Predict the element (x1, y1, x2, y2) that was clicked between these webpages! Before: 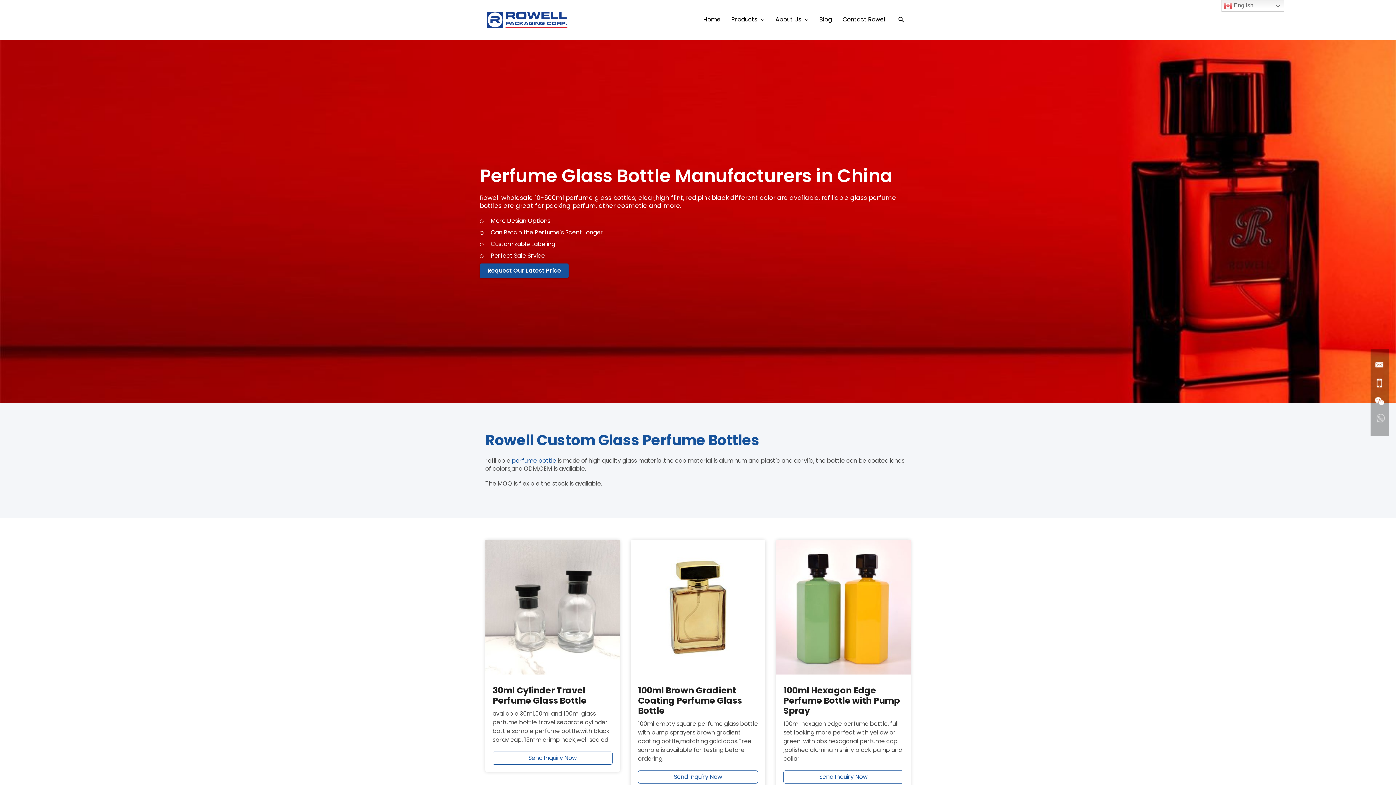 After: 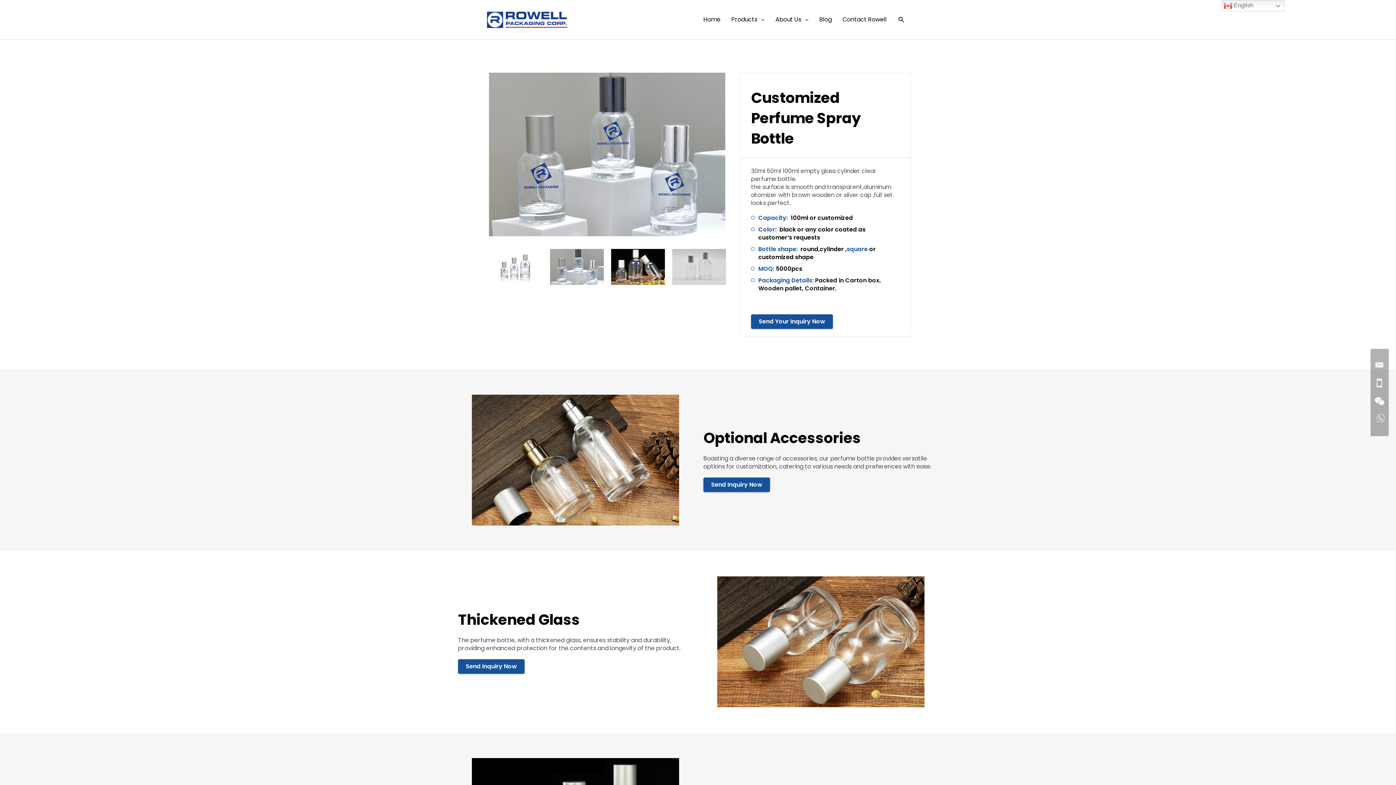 Action: bbox: (485, 603, 620, 611)